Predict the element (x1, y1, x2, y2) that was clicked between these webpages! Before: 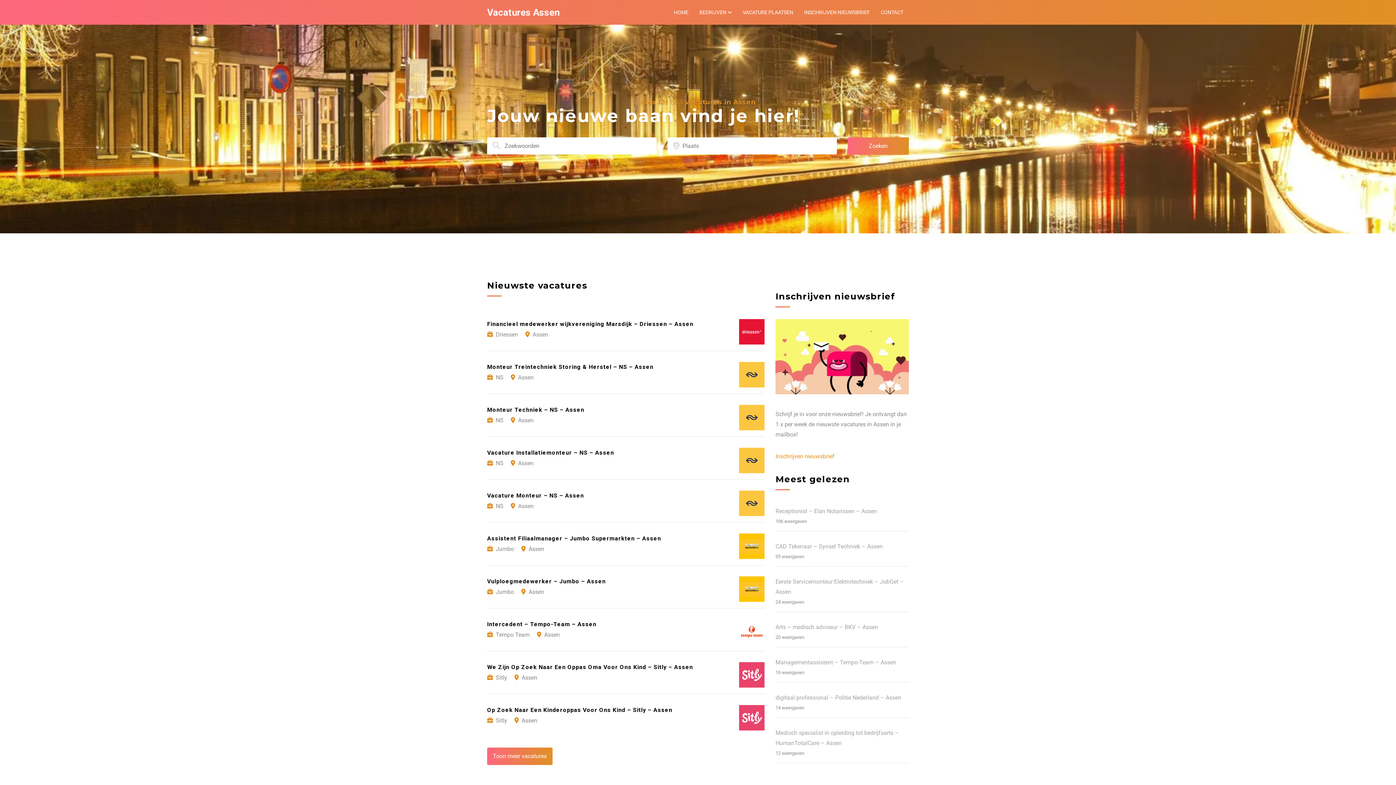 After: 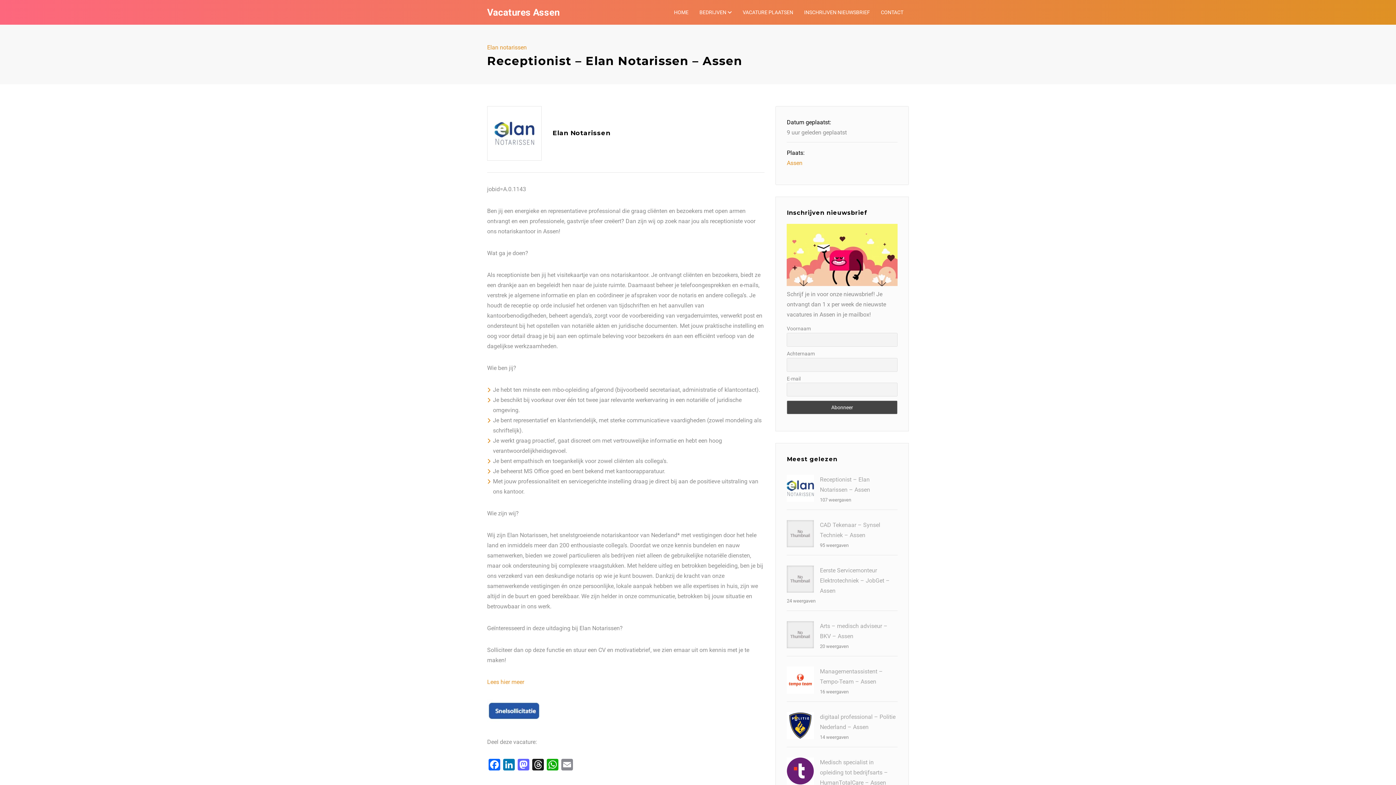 Action: bbox: (775, 508, 877, 515) label: Receptionist – Elan Notarissen – Assen